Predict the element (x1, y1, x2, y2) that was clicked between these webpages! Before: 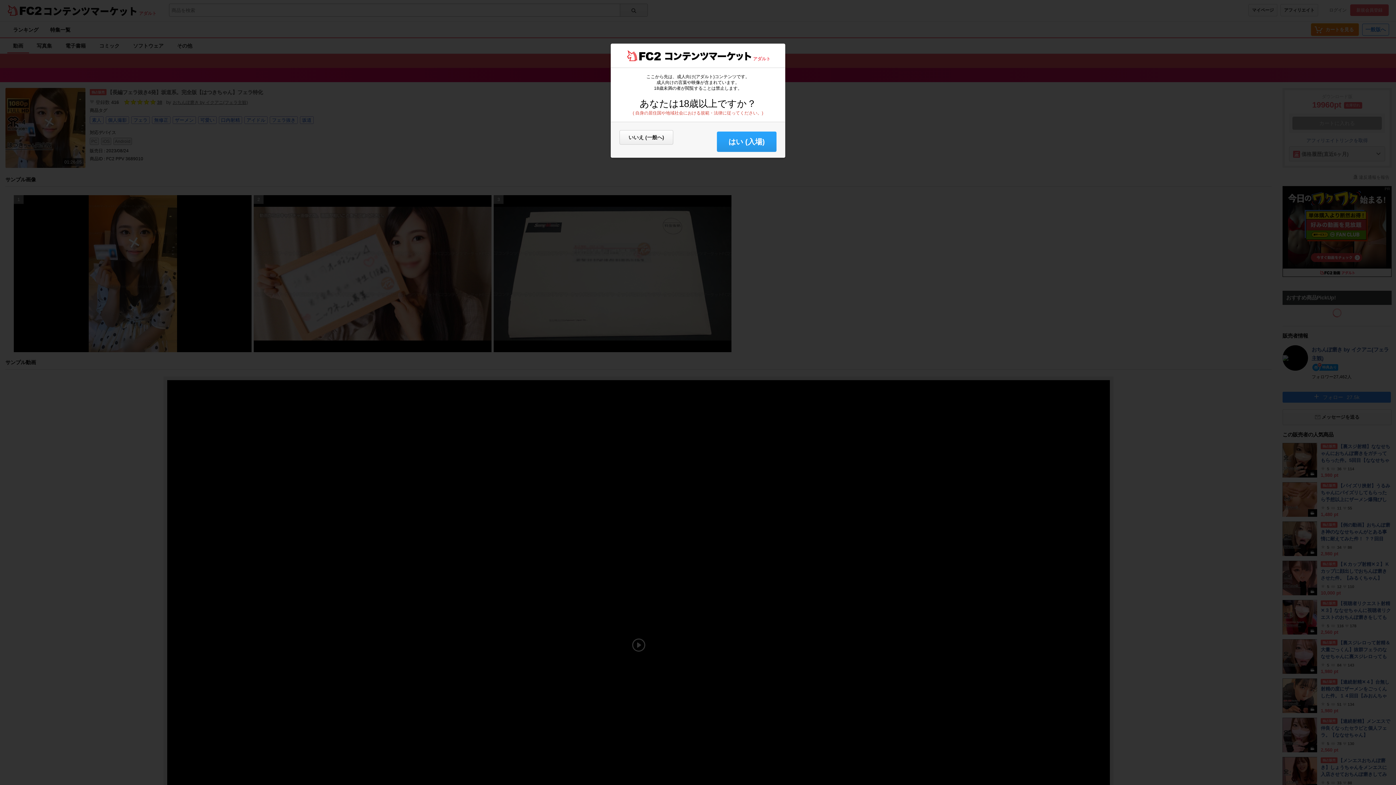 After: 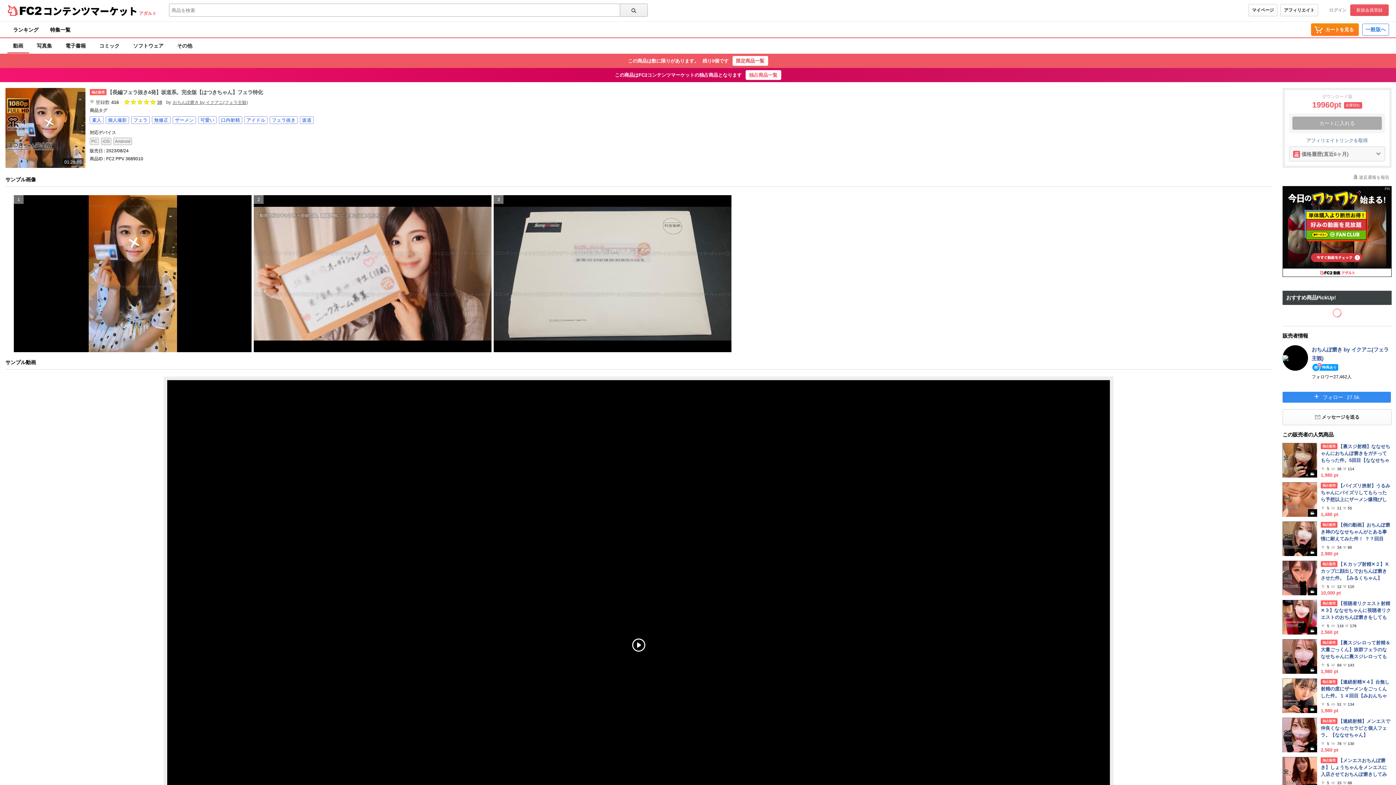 Action: bbox: (717, 131, 776, 152) label: はい (入場)